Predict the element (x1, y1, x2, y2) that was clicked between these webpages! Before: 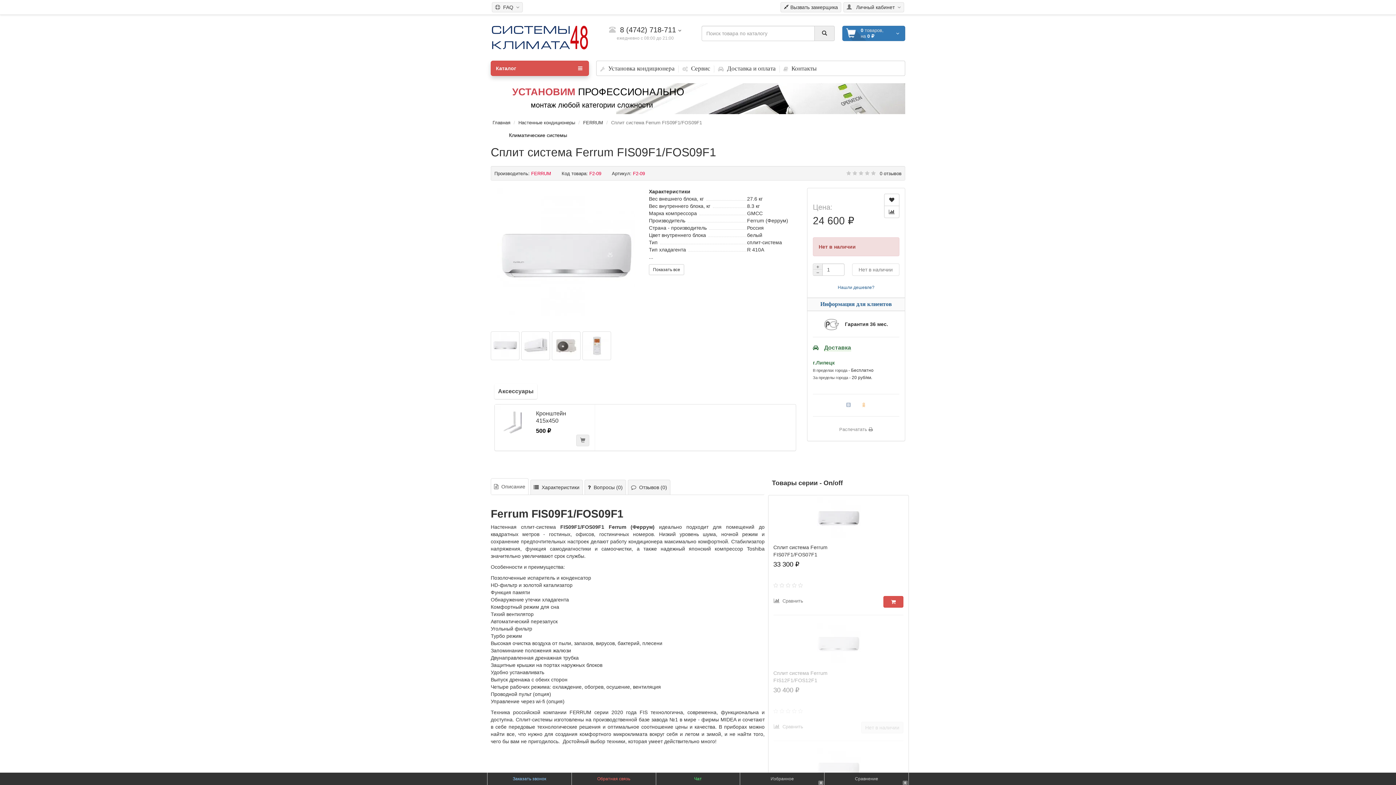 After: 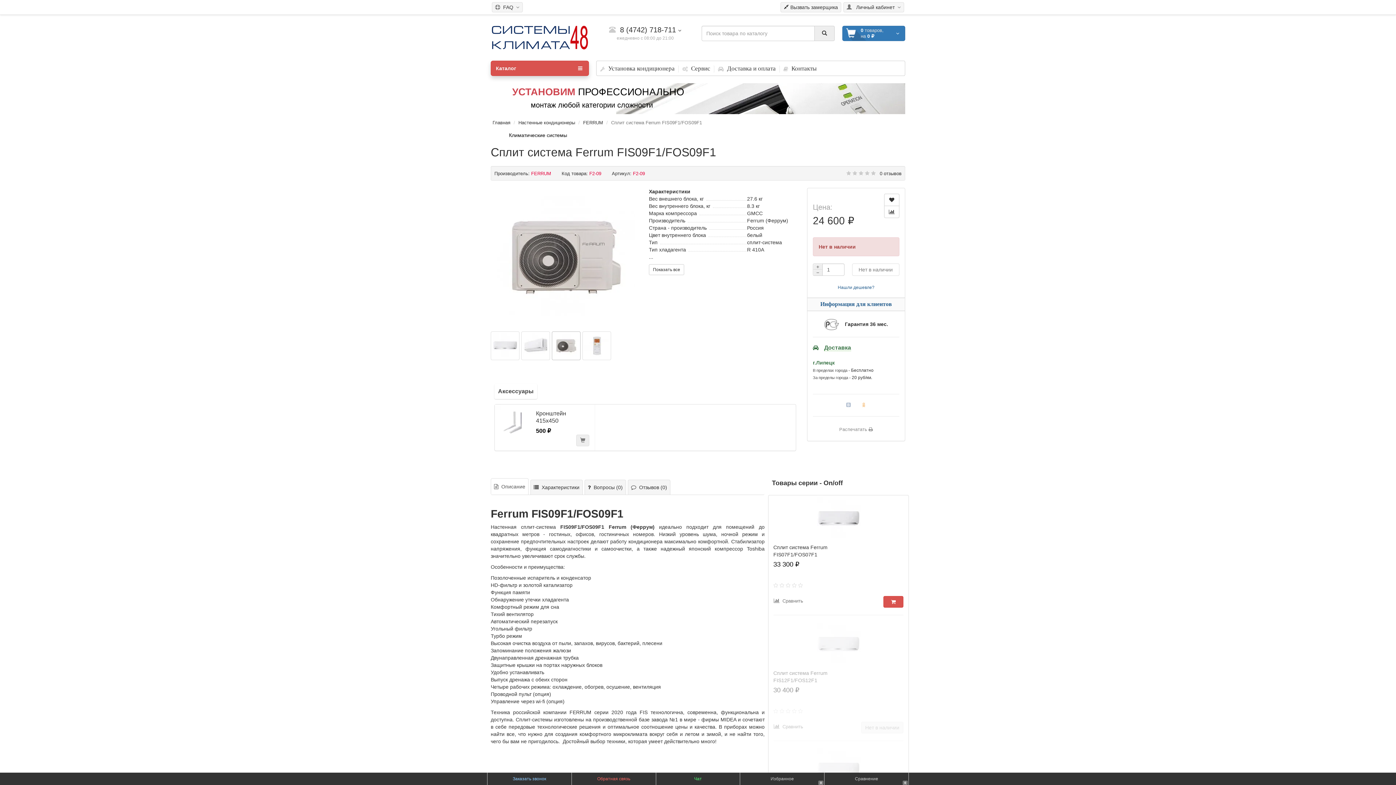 Action: bbox: (552, 331, 580, 360)